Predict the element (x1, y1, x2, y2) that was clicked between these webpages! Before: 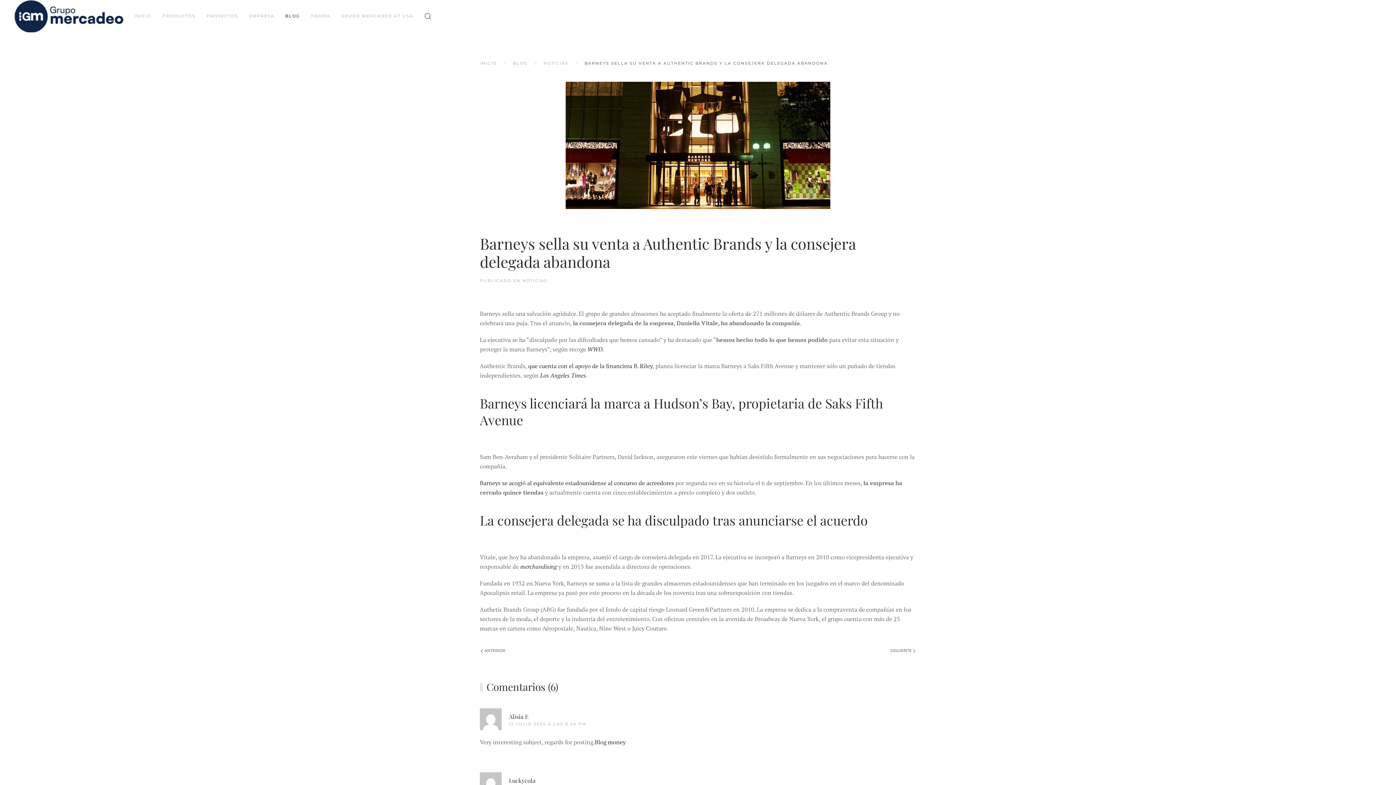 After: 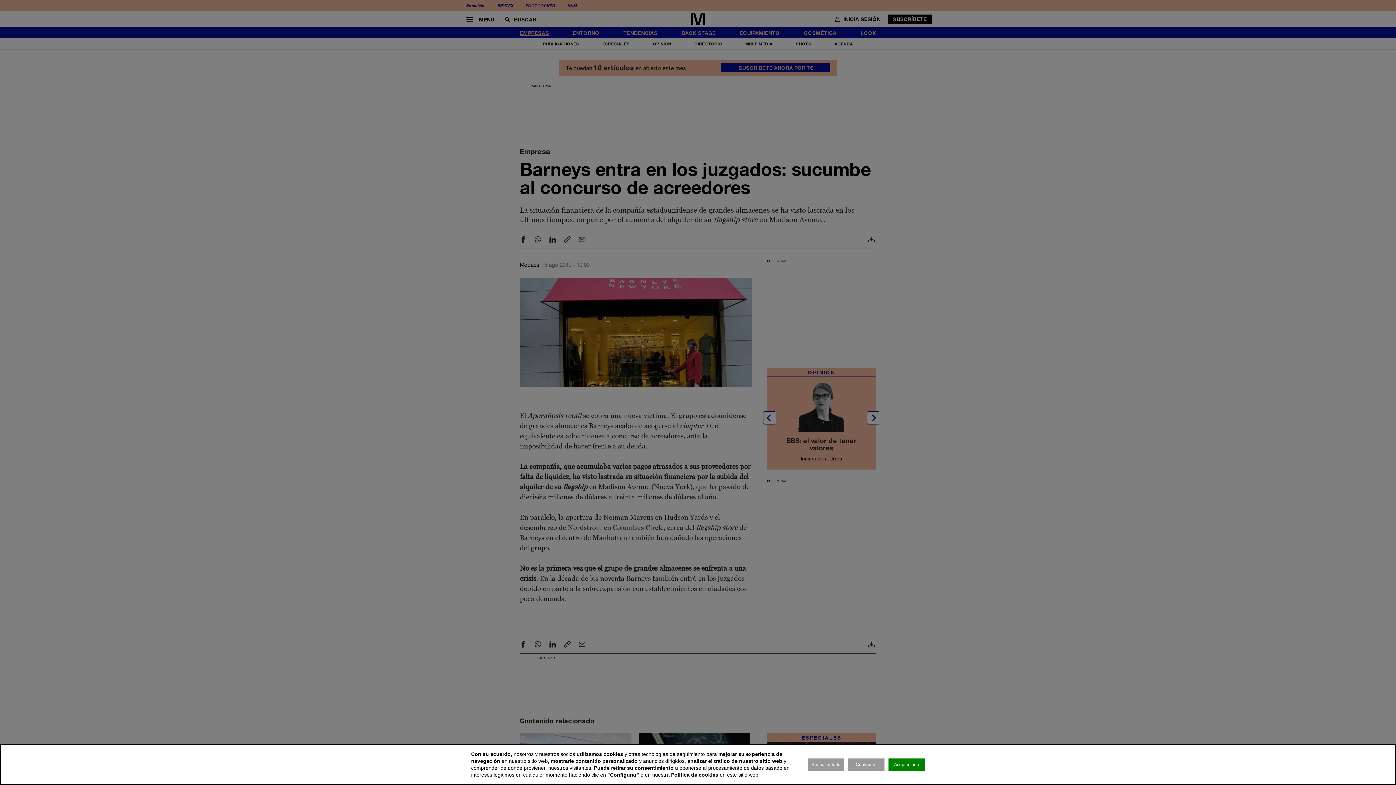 Action: bbox: (480, 479, 674, 487) label: Barneys se acogió al equivalente estadounidense al concurso de acreedores